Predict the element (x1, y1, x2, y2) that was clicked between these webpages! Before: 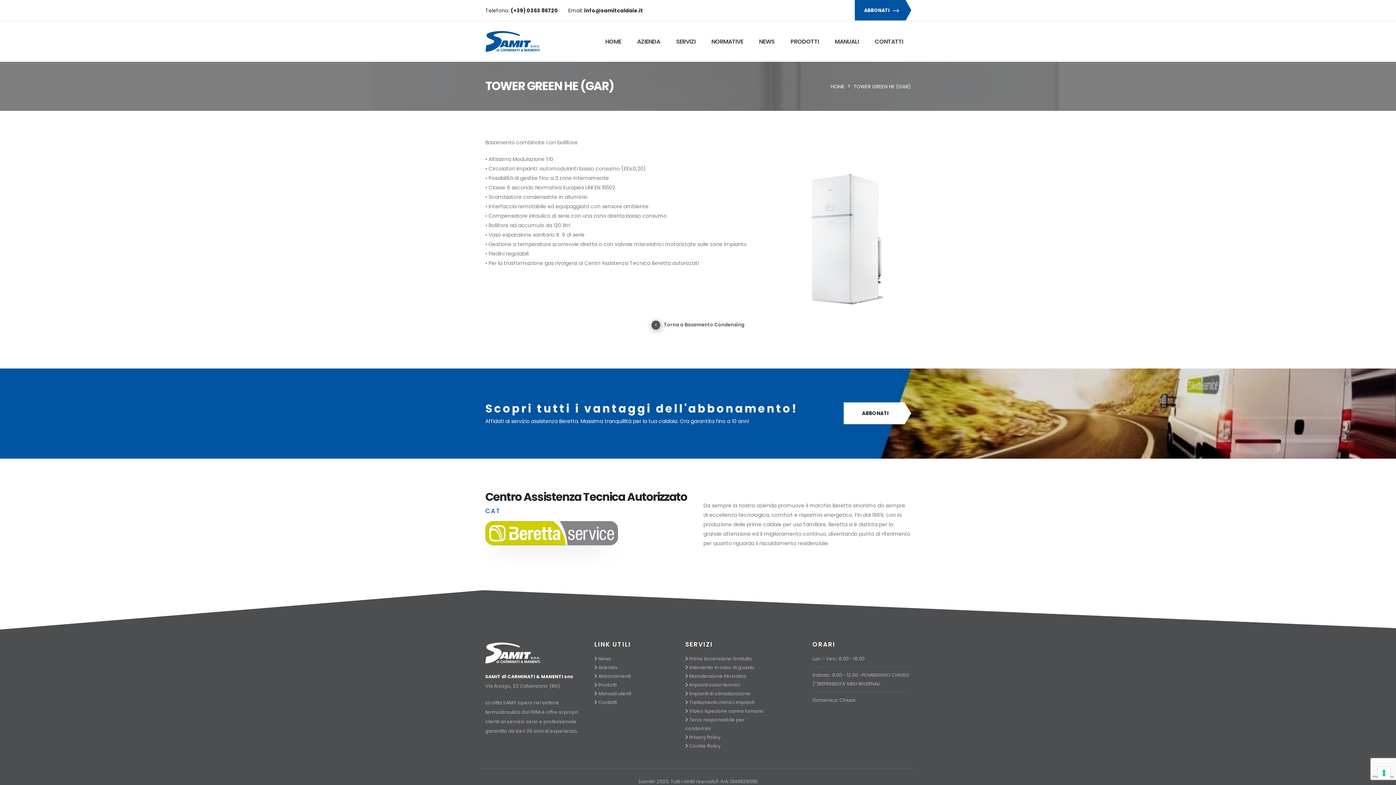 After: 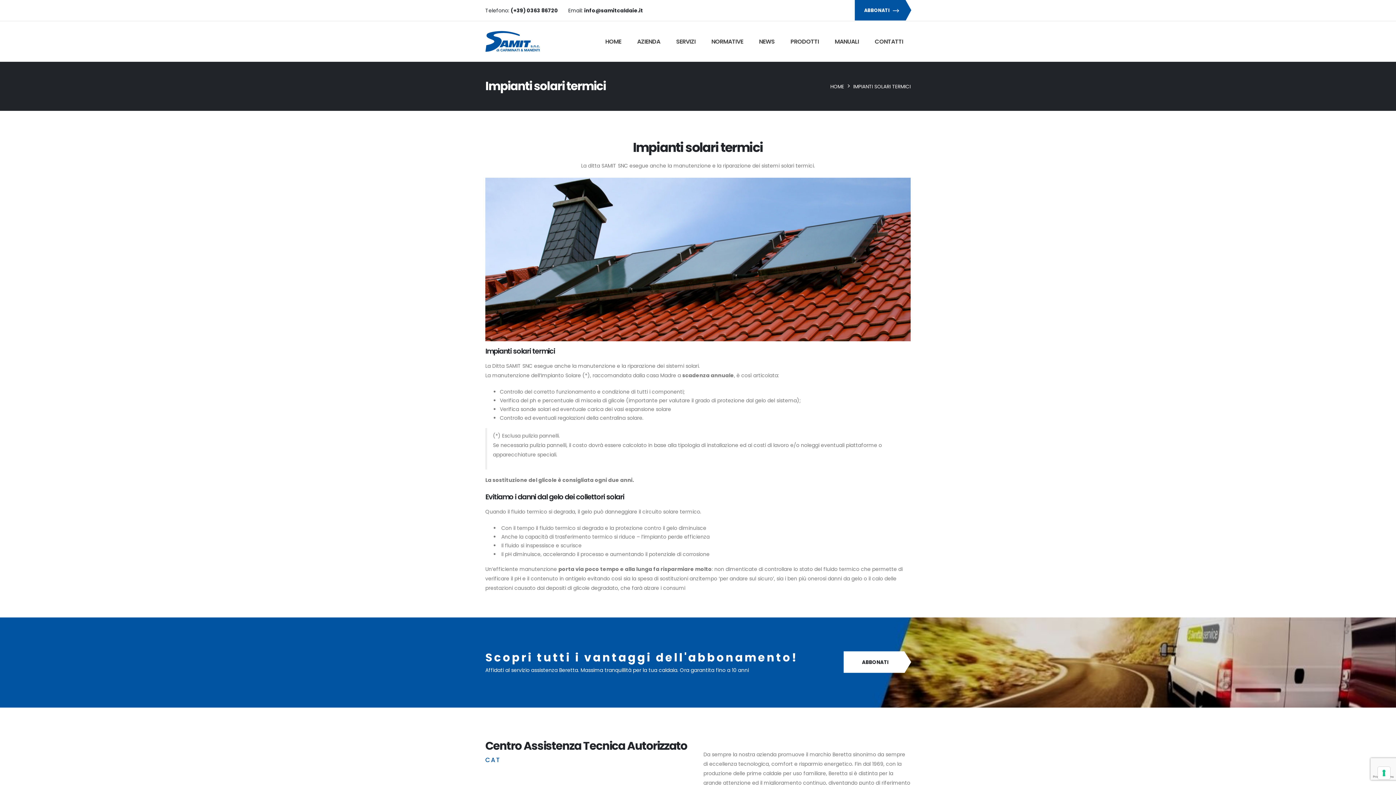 Action: label: Impianti solari termici bbox: (689, 682, 740, 688)